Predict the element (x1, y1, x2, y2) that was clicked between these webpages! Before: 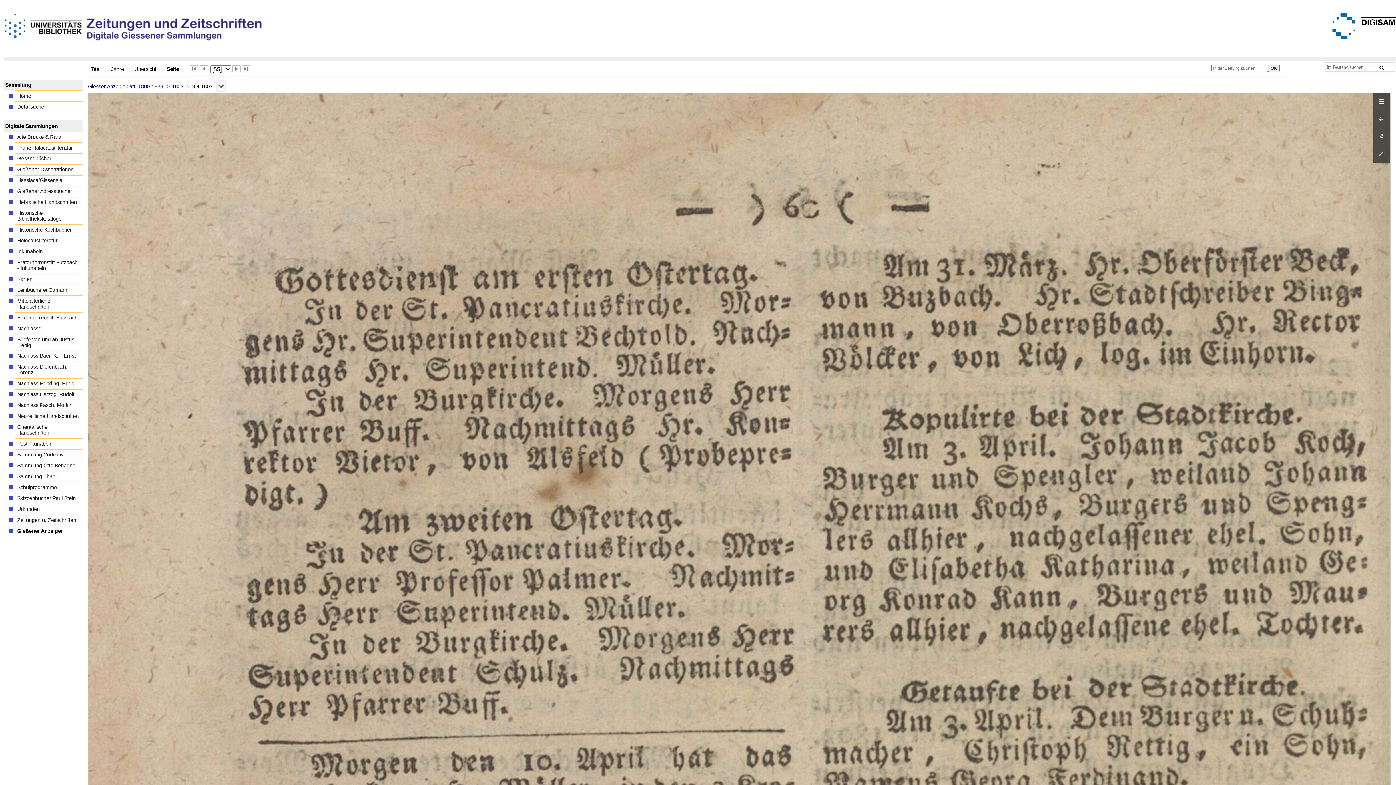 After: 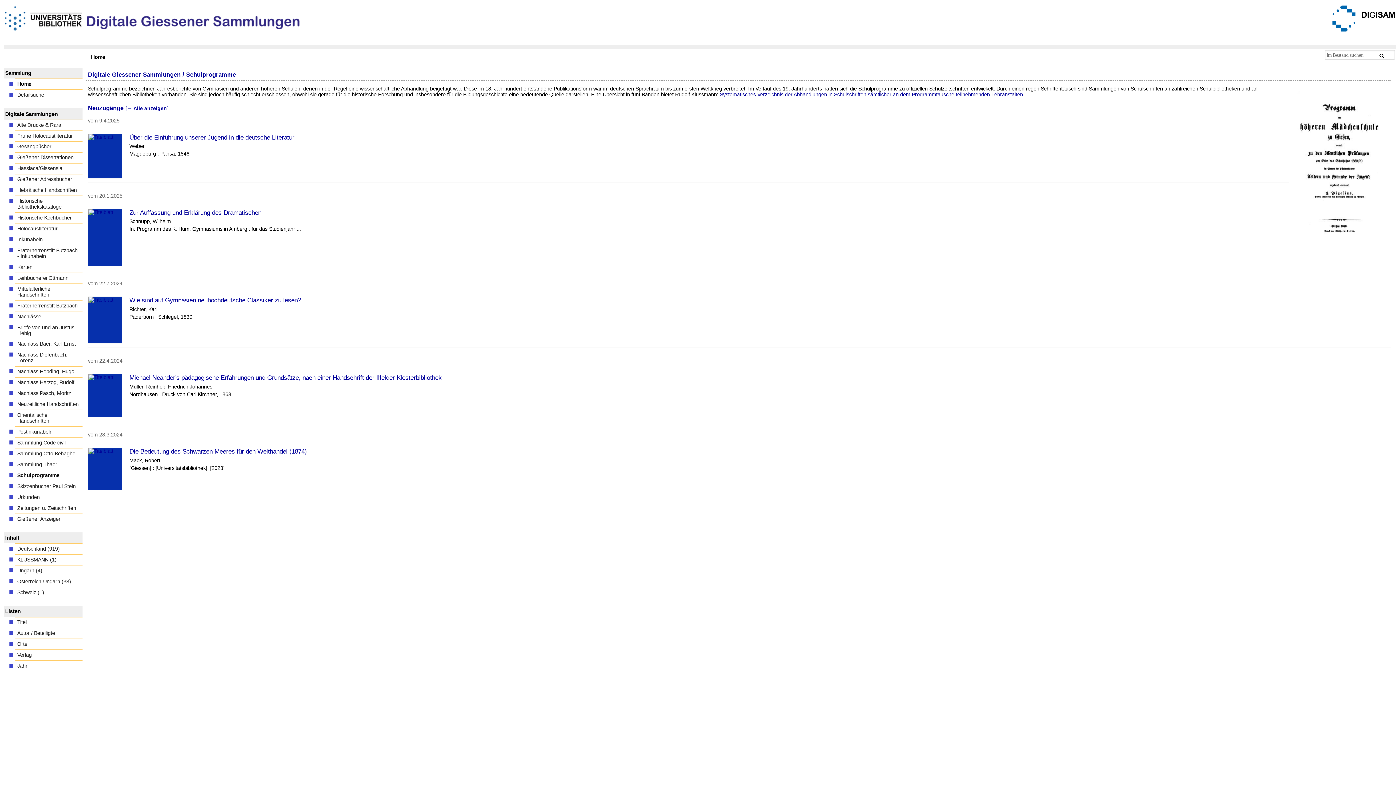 Action: bbox: (15, 482, 82, 493) label: Schulprogramme